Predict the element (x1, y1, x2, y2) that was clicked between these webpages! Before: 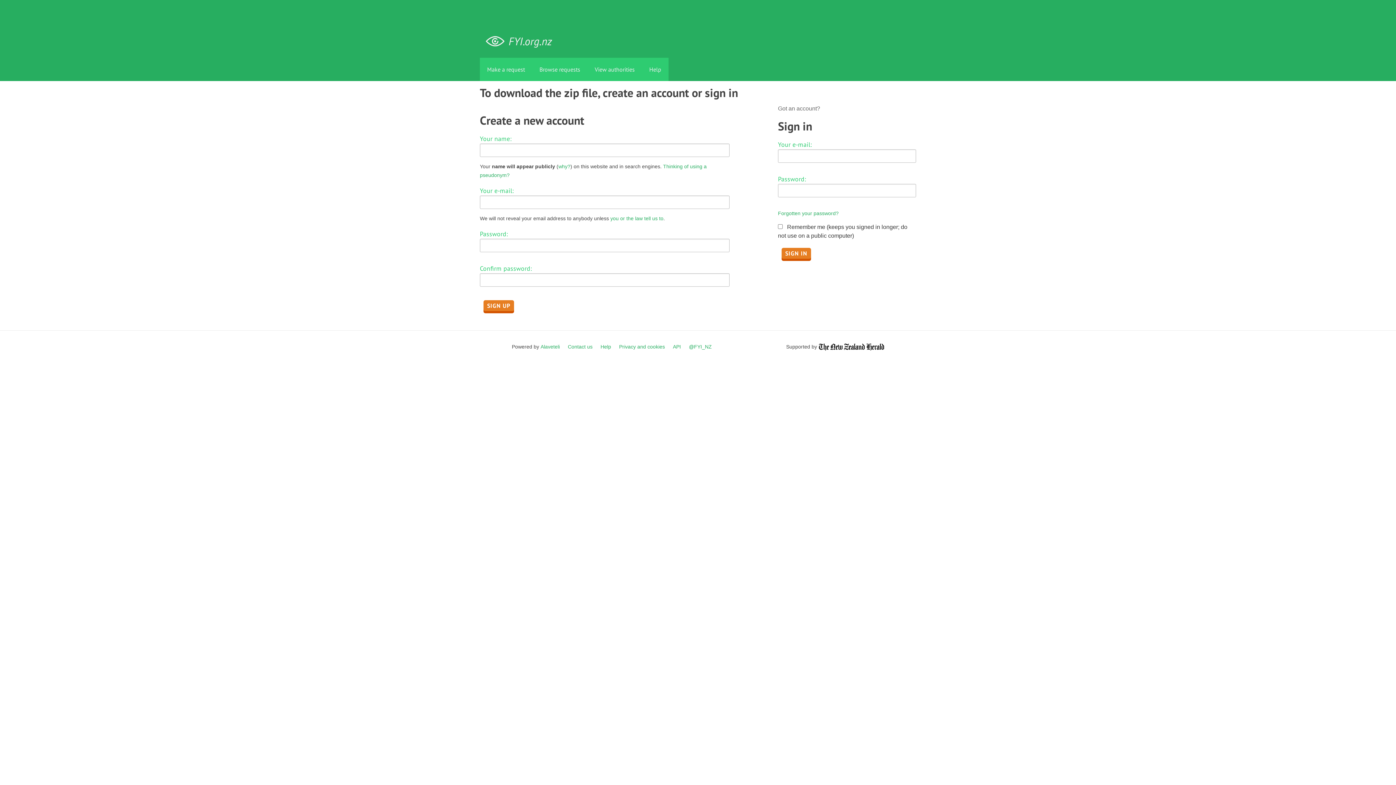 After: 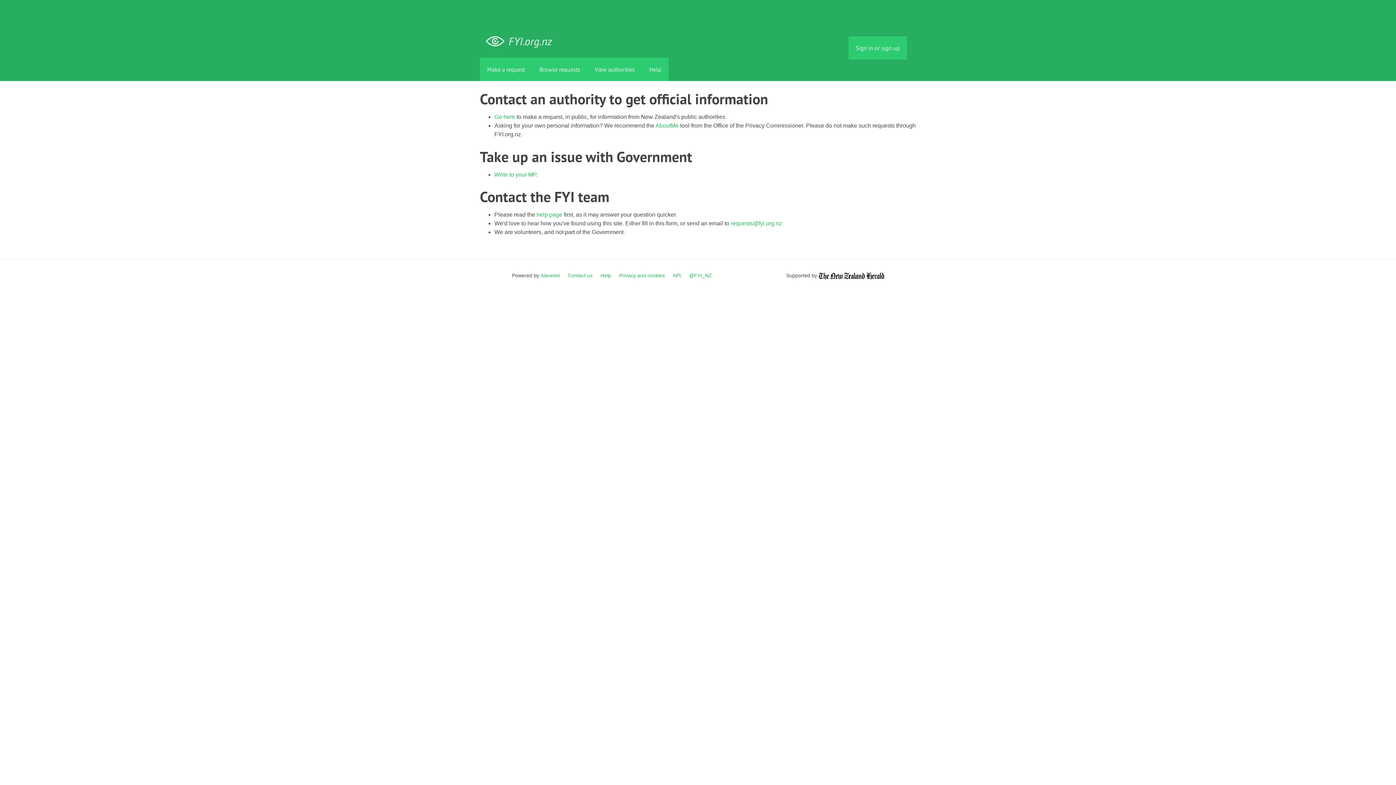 Action: label: Contact us bbox: (568, 342, 592, 351)